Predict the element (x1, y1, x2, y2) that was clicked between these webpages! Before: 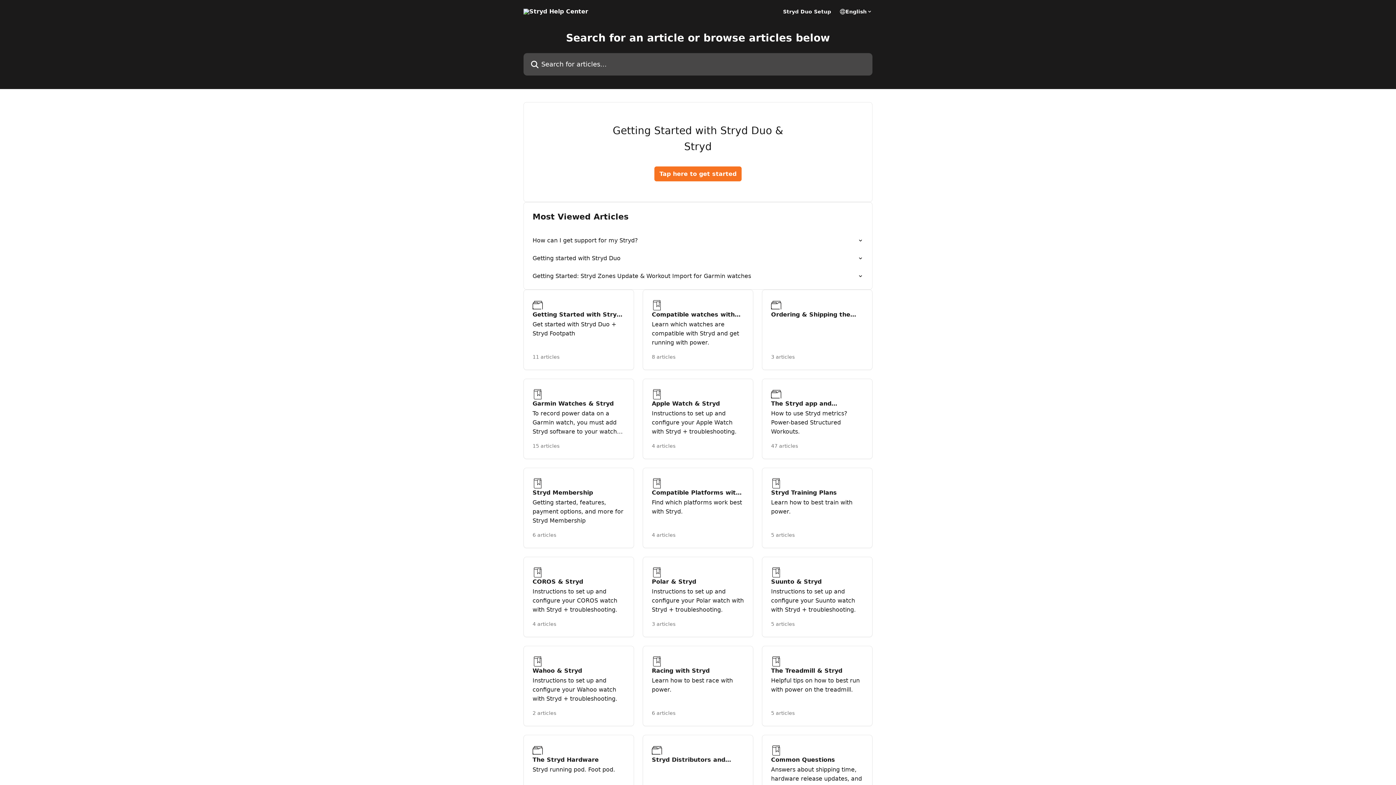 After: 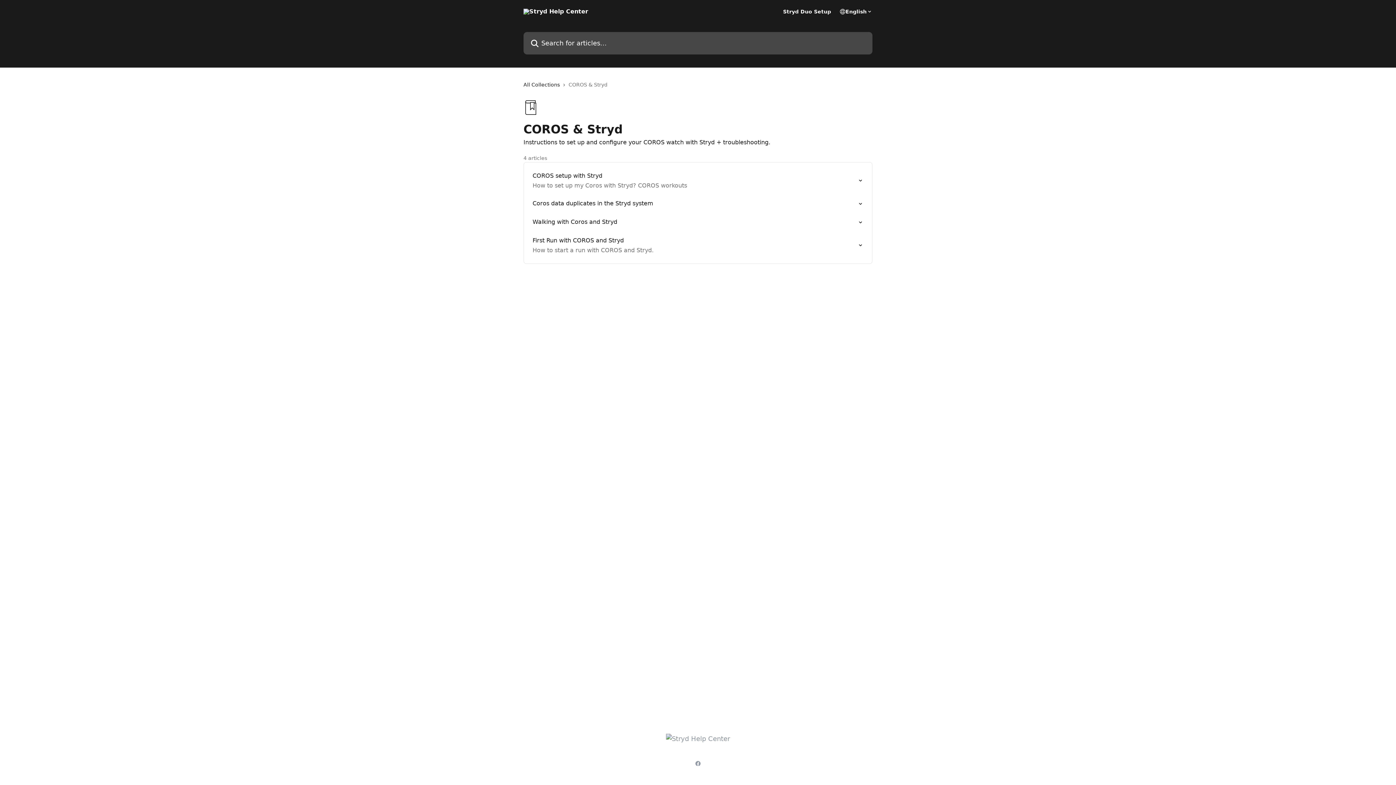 Action: bbox: (523, 557, 634, 637) label: COROS & Stryd

Instructions to set up and configure your COROS watch with Stryd + troubleshooting.

4 articles